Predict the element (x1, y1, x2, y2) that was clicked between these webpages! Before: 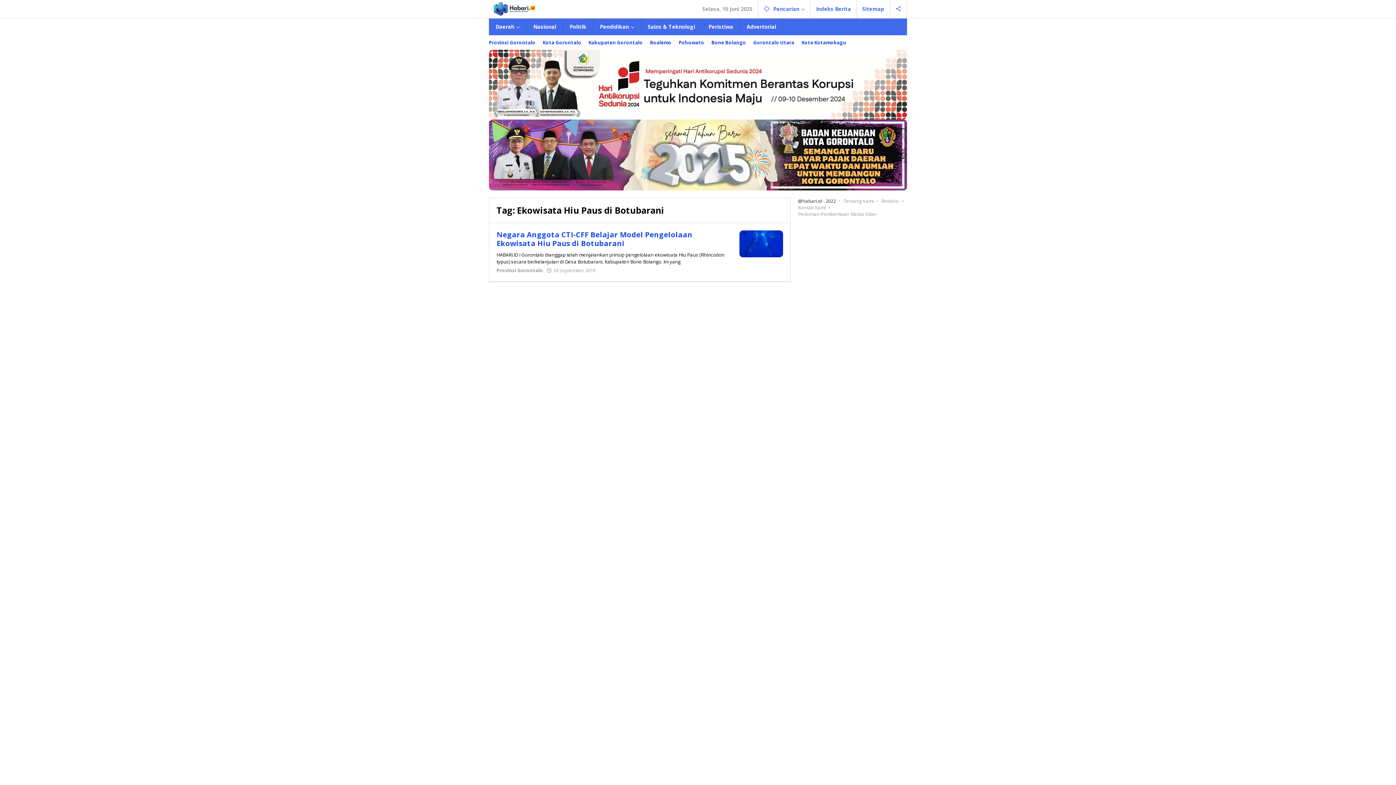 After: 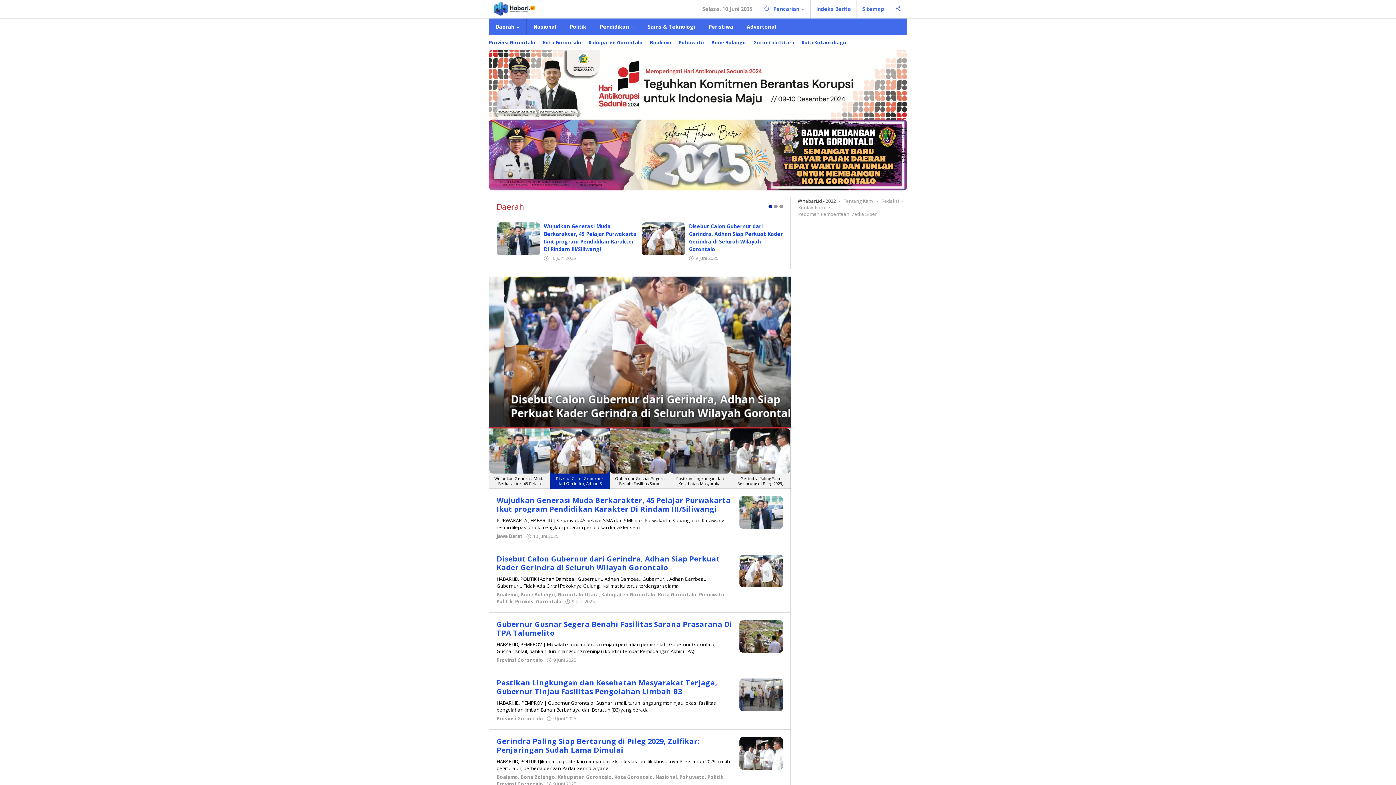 Action: bbox: (489, 4, 540, 11)